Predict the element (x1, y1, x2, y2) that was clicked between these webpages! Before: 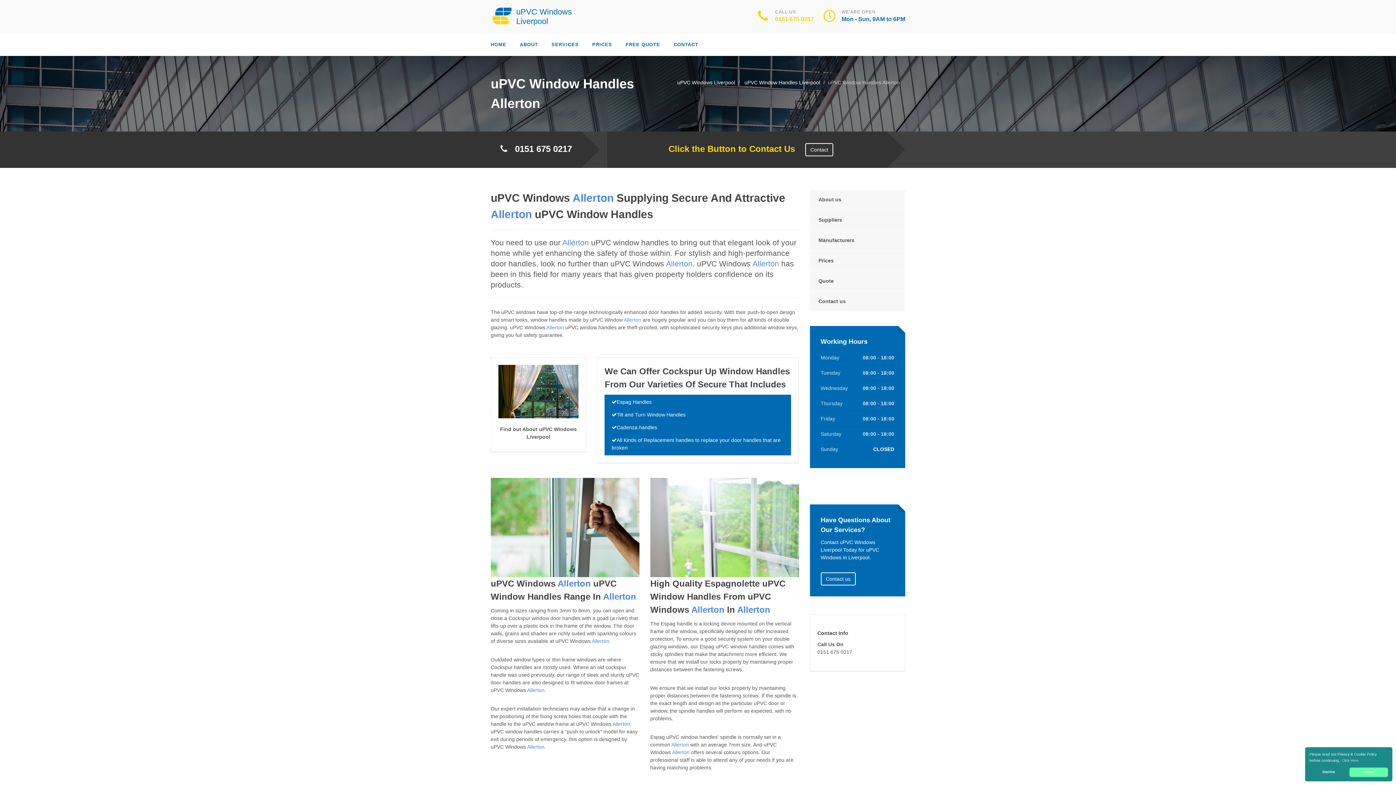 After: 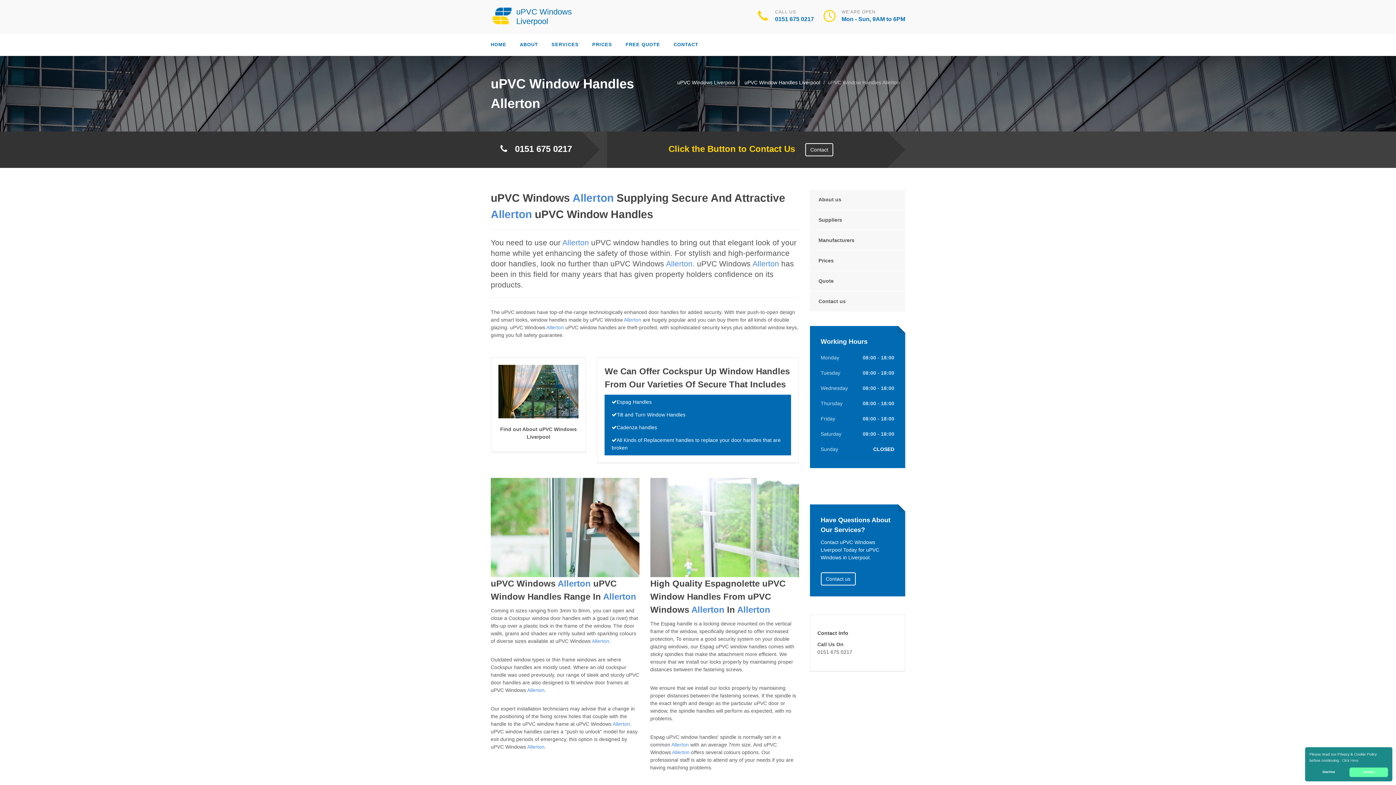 Action: bbox: (775, 16, 814, 22) label: 0151 675 0217